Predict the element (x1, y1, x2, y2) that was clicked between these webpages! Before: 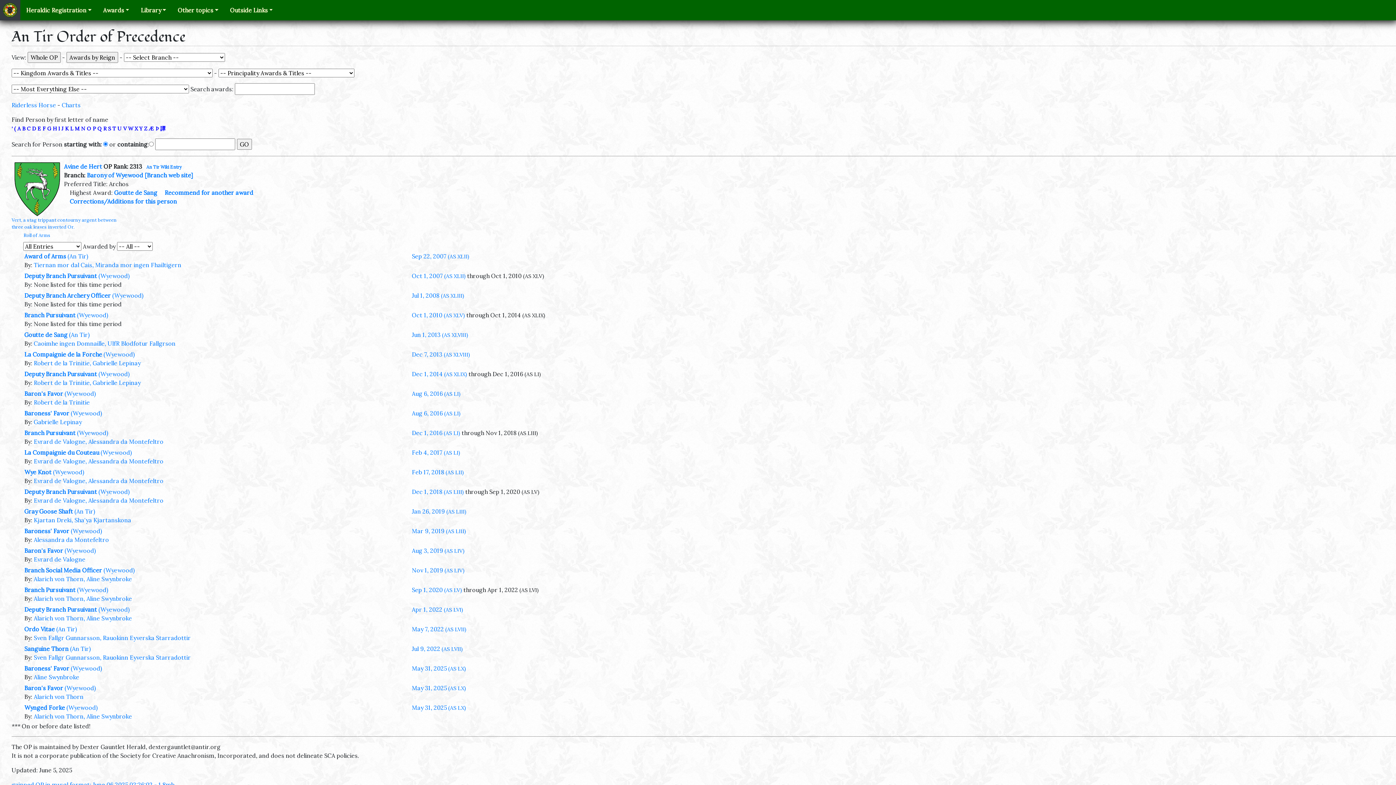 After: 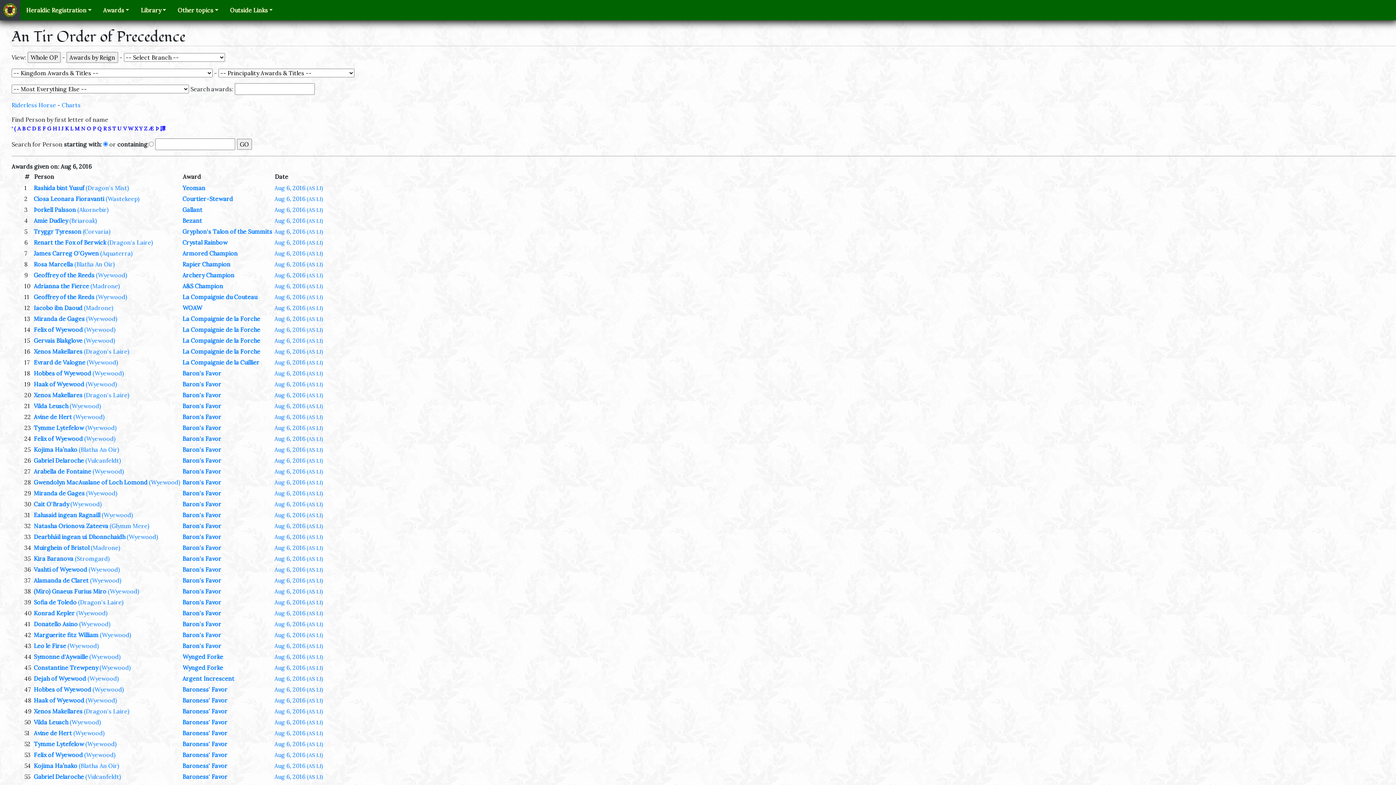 Action: label: Aug 6, 2016 (AS LI) bbox: (412, 409, 460, 417)